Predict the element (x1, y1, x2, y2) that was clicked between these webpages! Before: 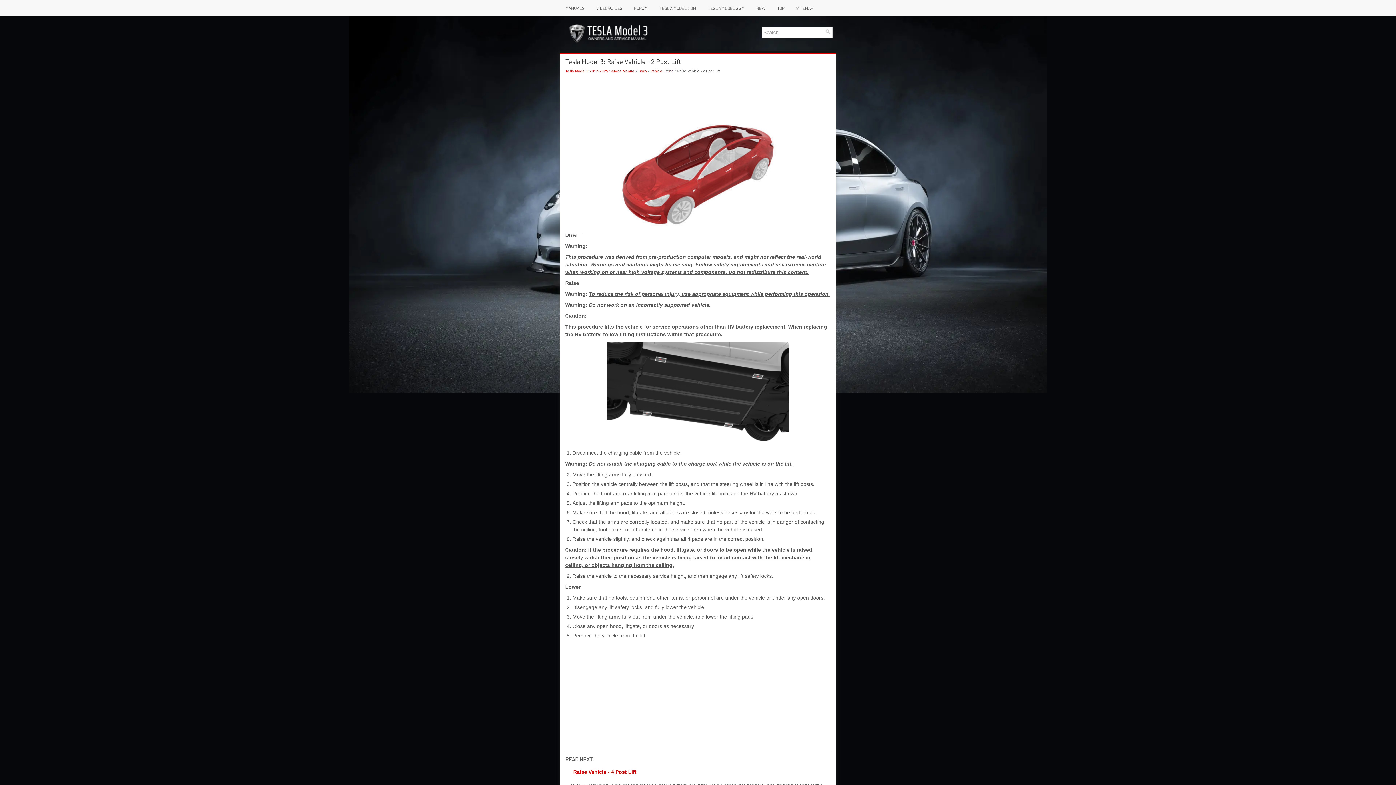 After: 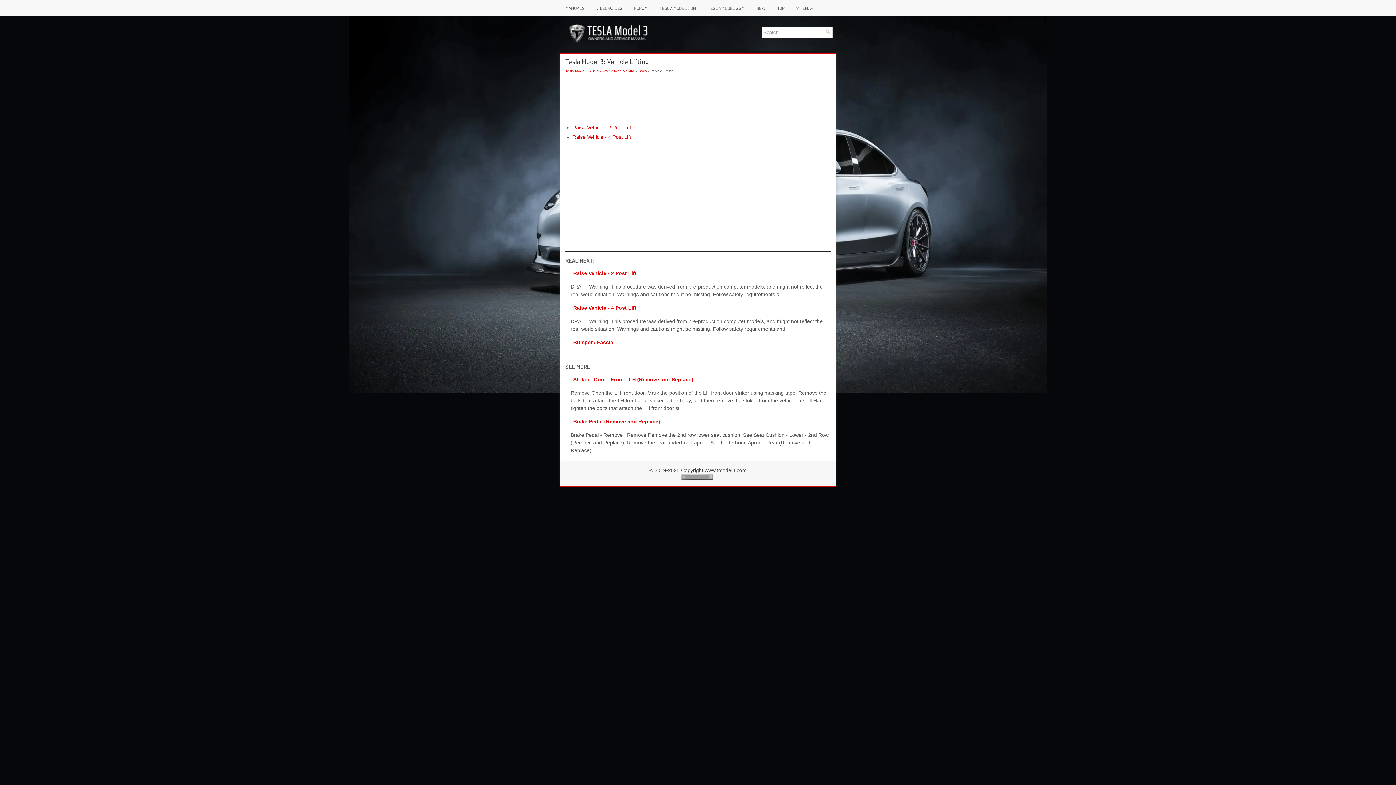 Action: bbox: (650, 69, 673, 73) label: Vehicle Lifting